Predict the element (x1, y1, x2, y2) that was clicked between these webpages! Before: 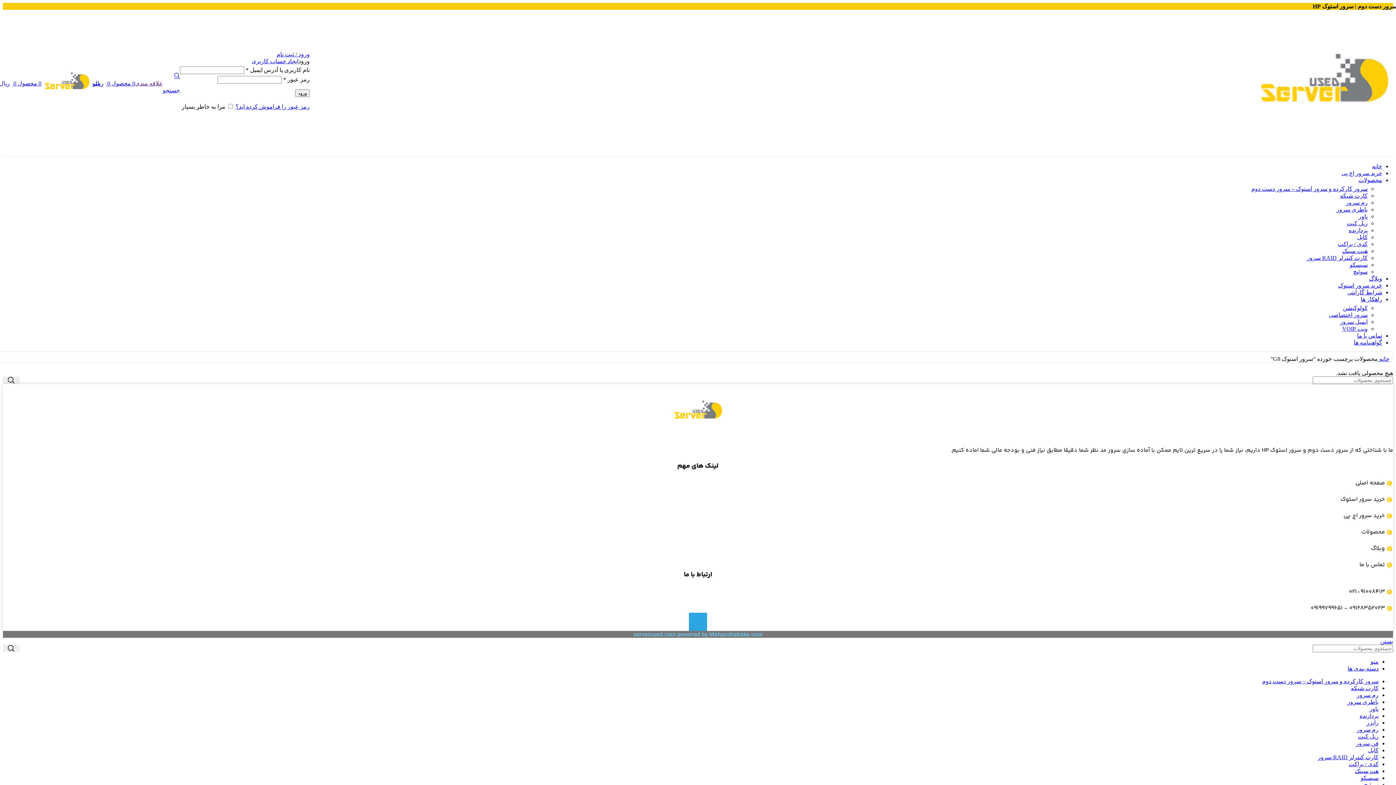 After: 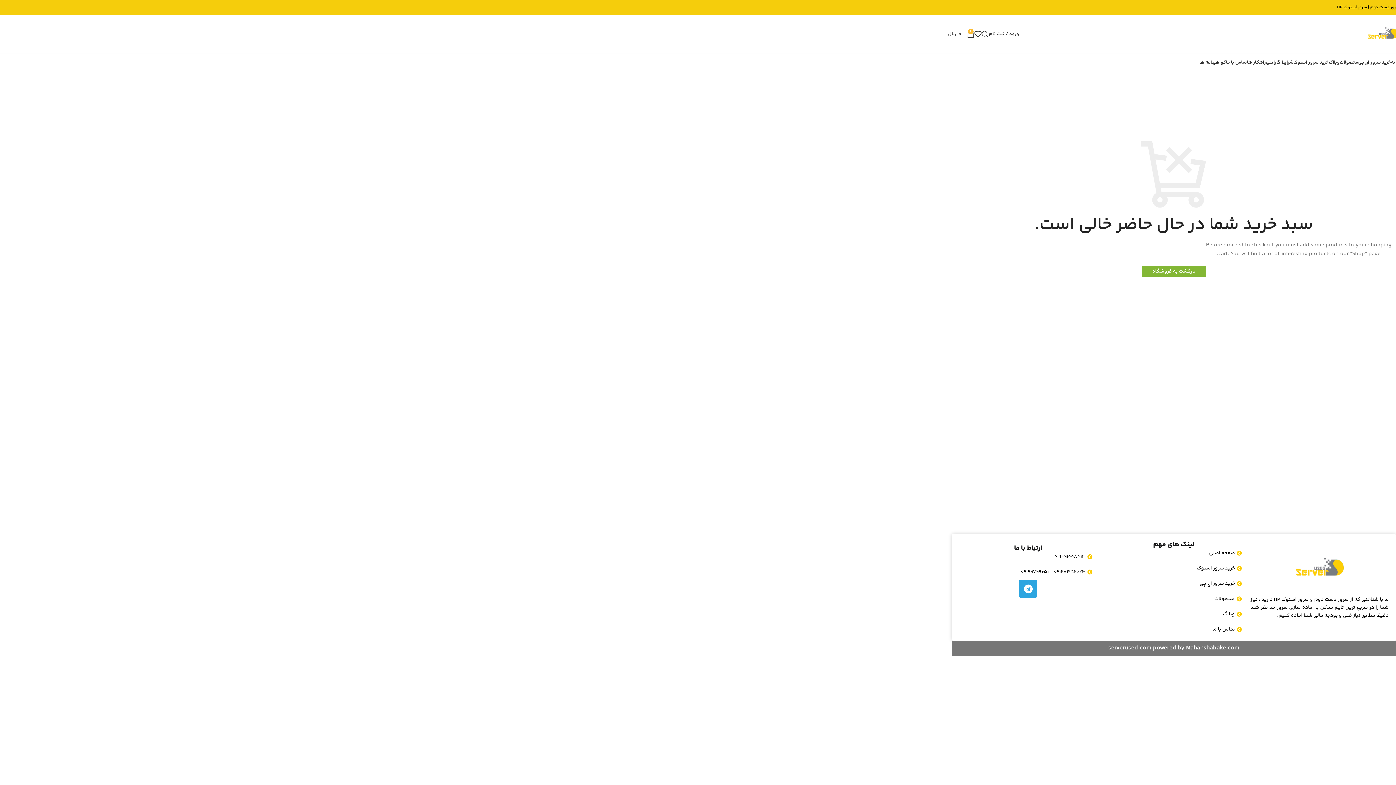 Action: bbox: (105, 80, 135, 86) label: 0 محصول 0 
ریال